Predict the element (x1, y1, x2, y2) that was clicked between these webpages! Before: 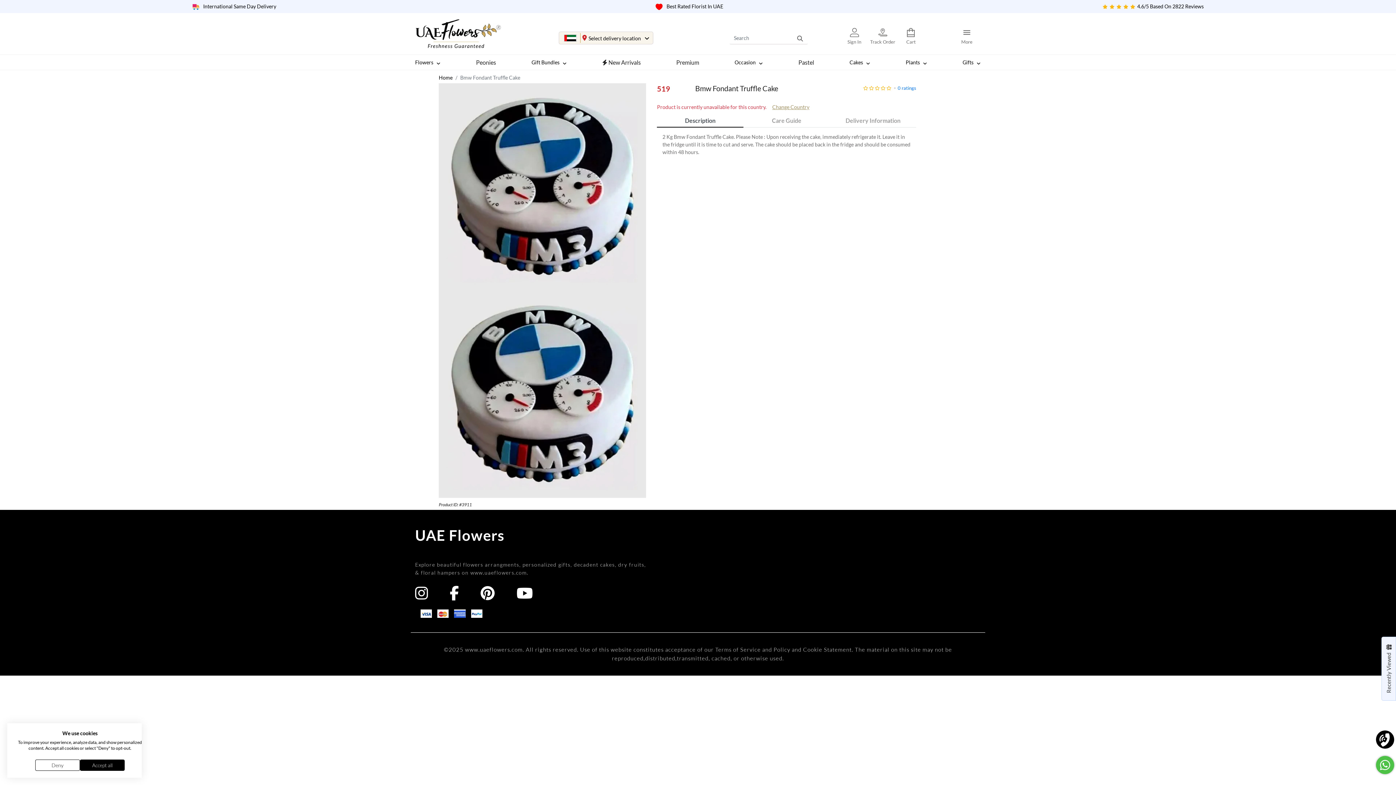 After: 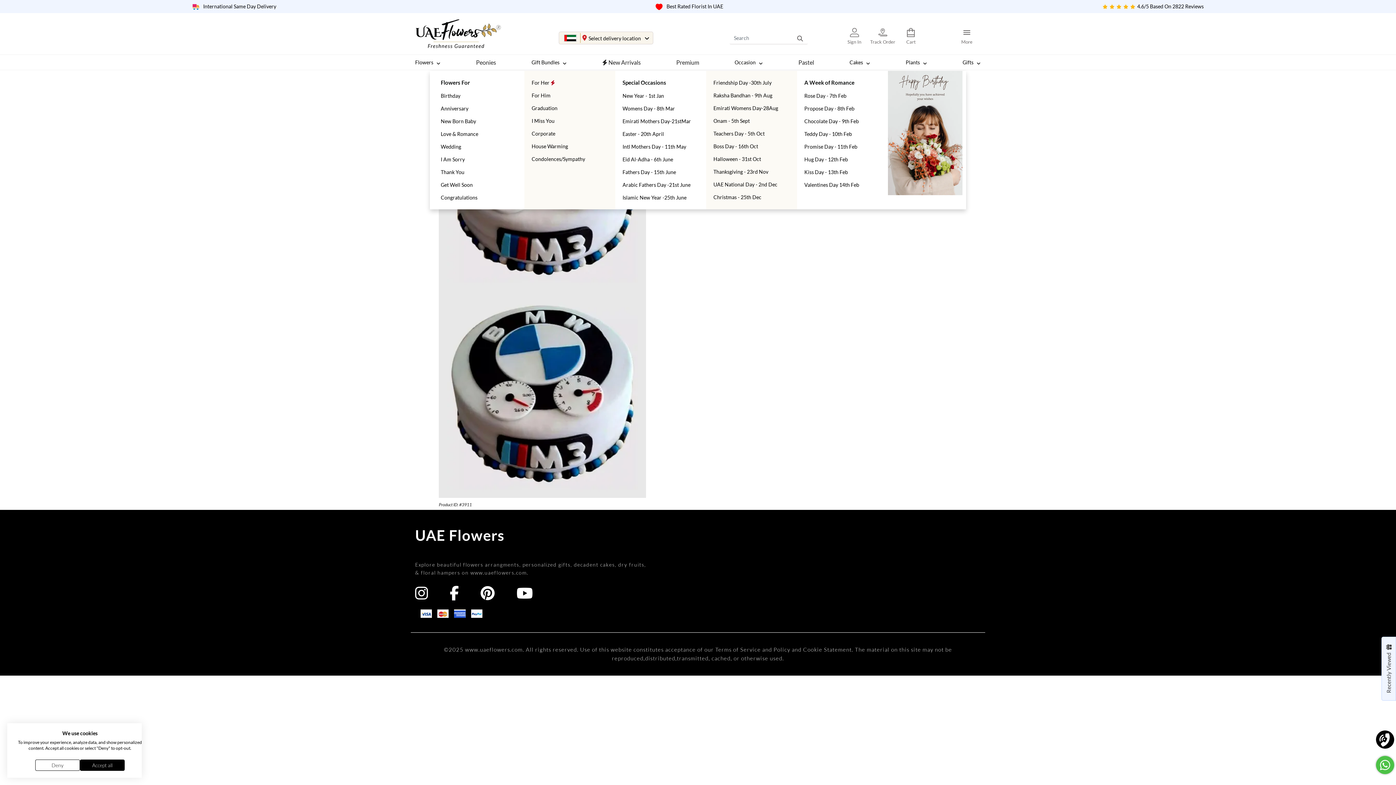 Action: label: Occasion bbox: (734, 55, 763, 69)